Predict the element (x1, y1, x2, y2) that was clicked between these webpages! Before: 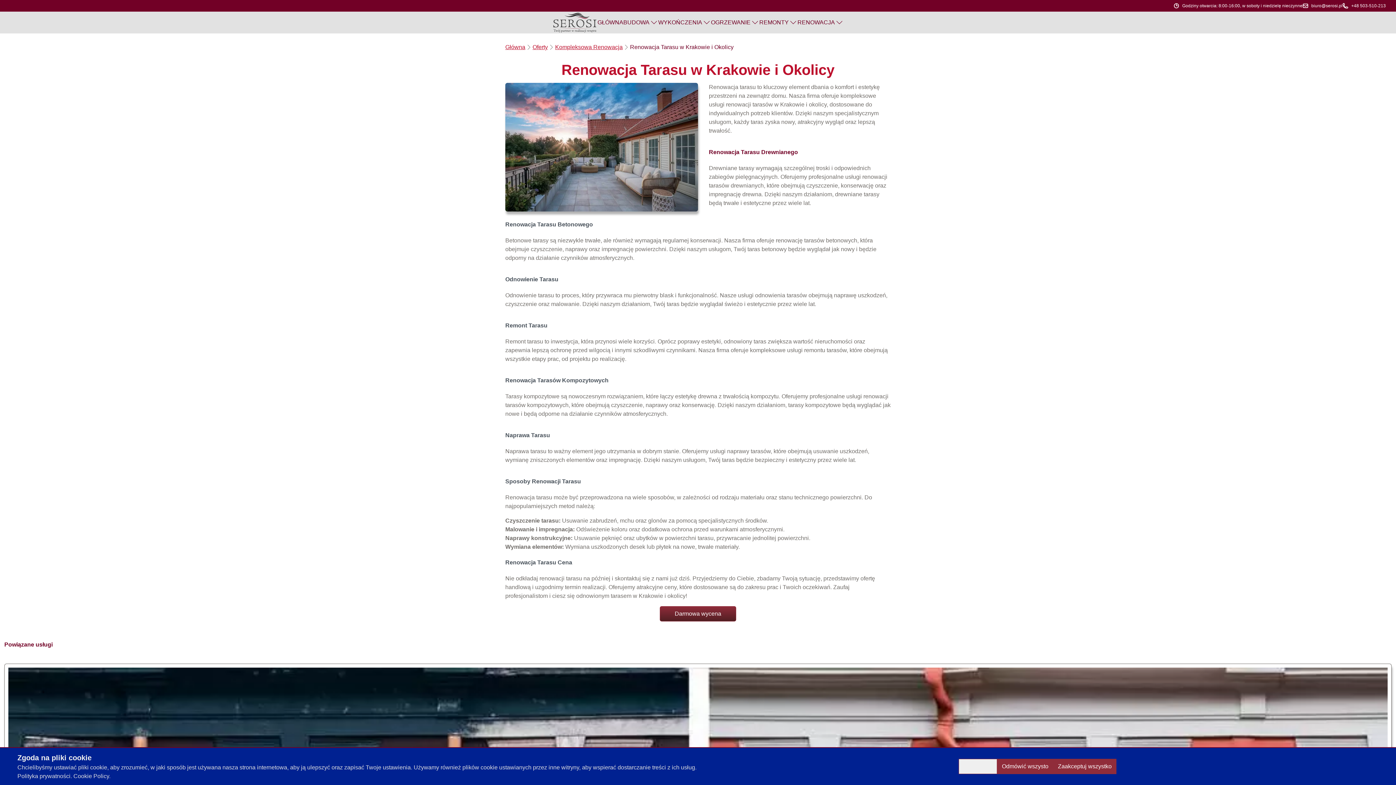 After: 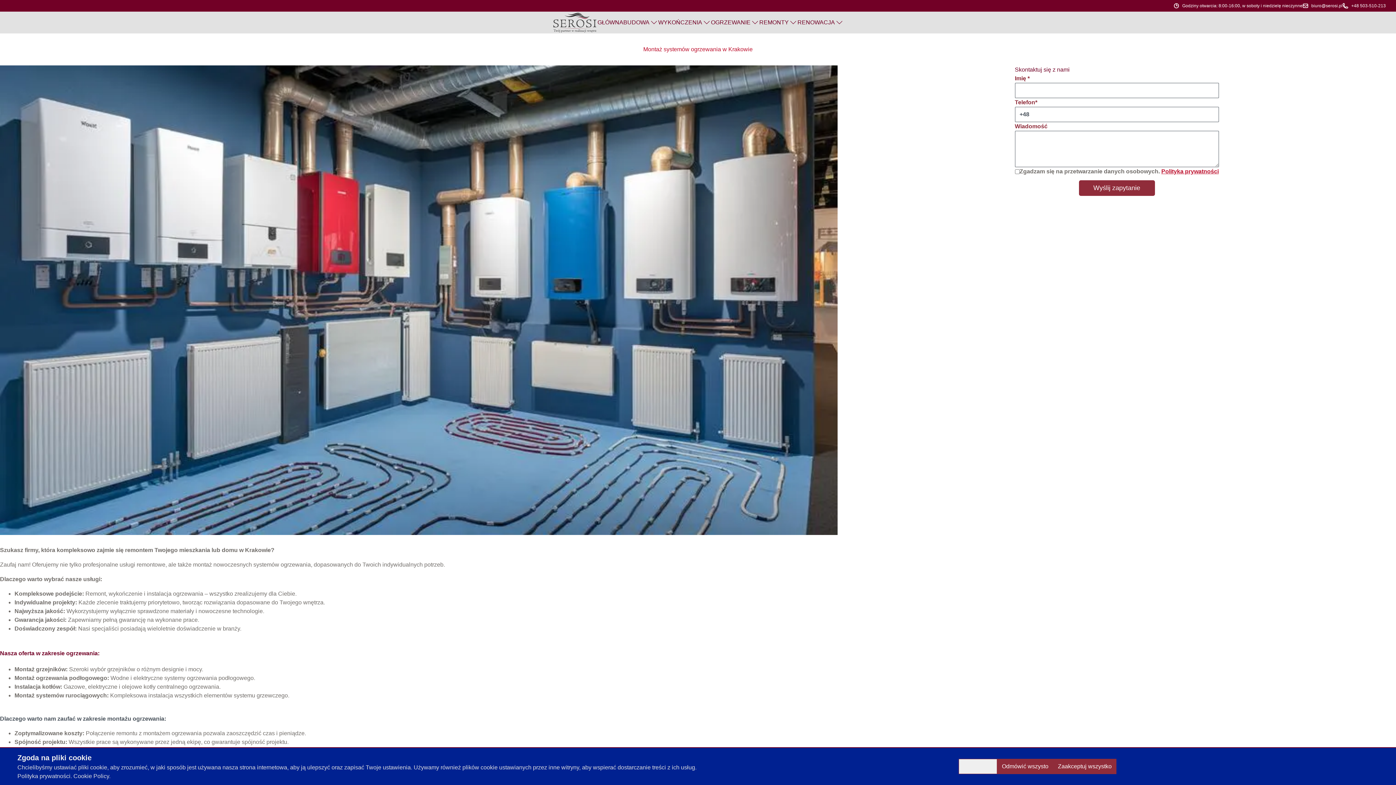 Action: label: OGRZEWANIE bbox: (711, 18, 759, 26)